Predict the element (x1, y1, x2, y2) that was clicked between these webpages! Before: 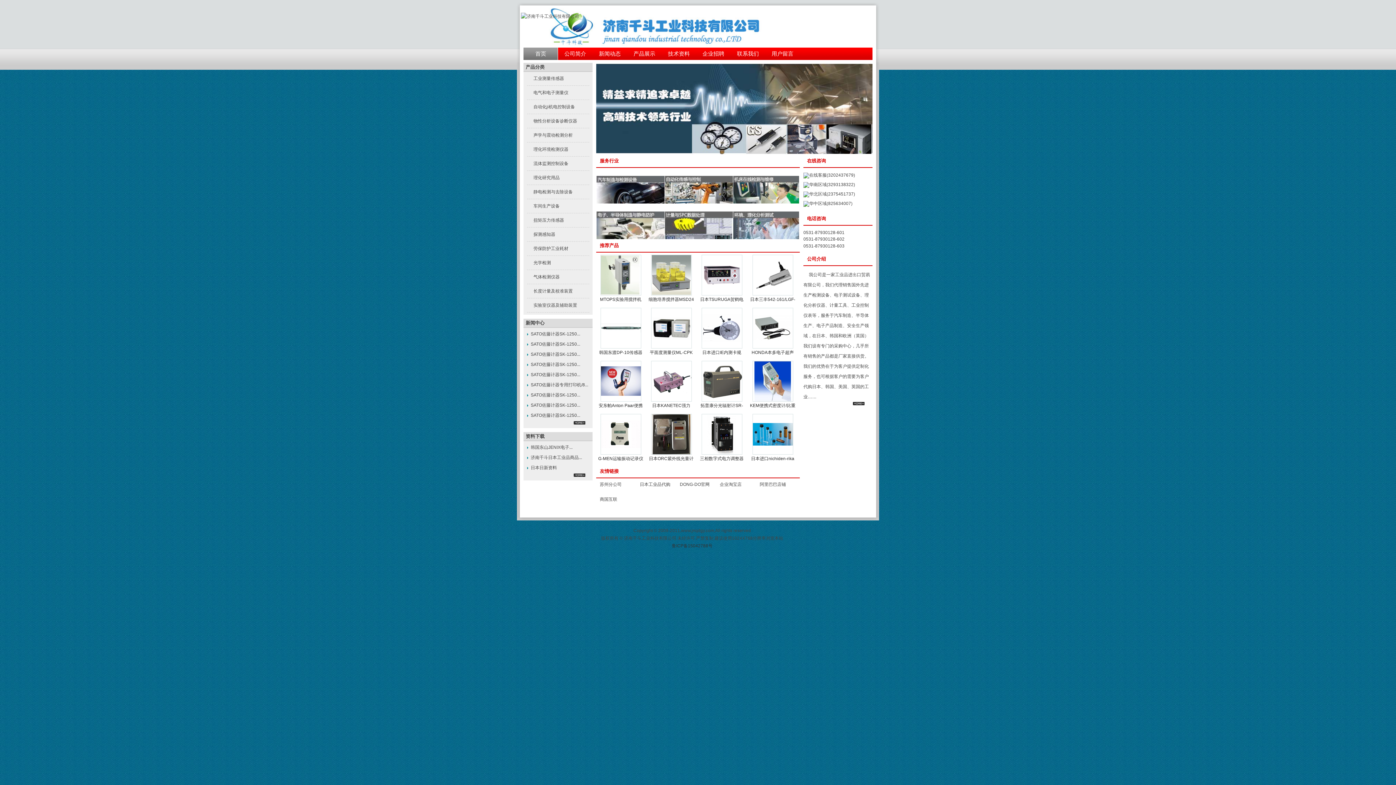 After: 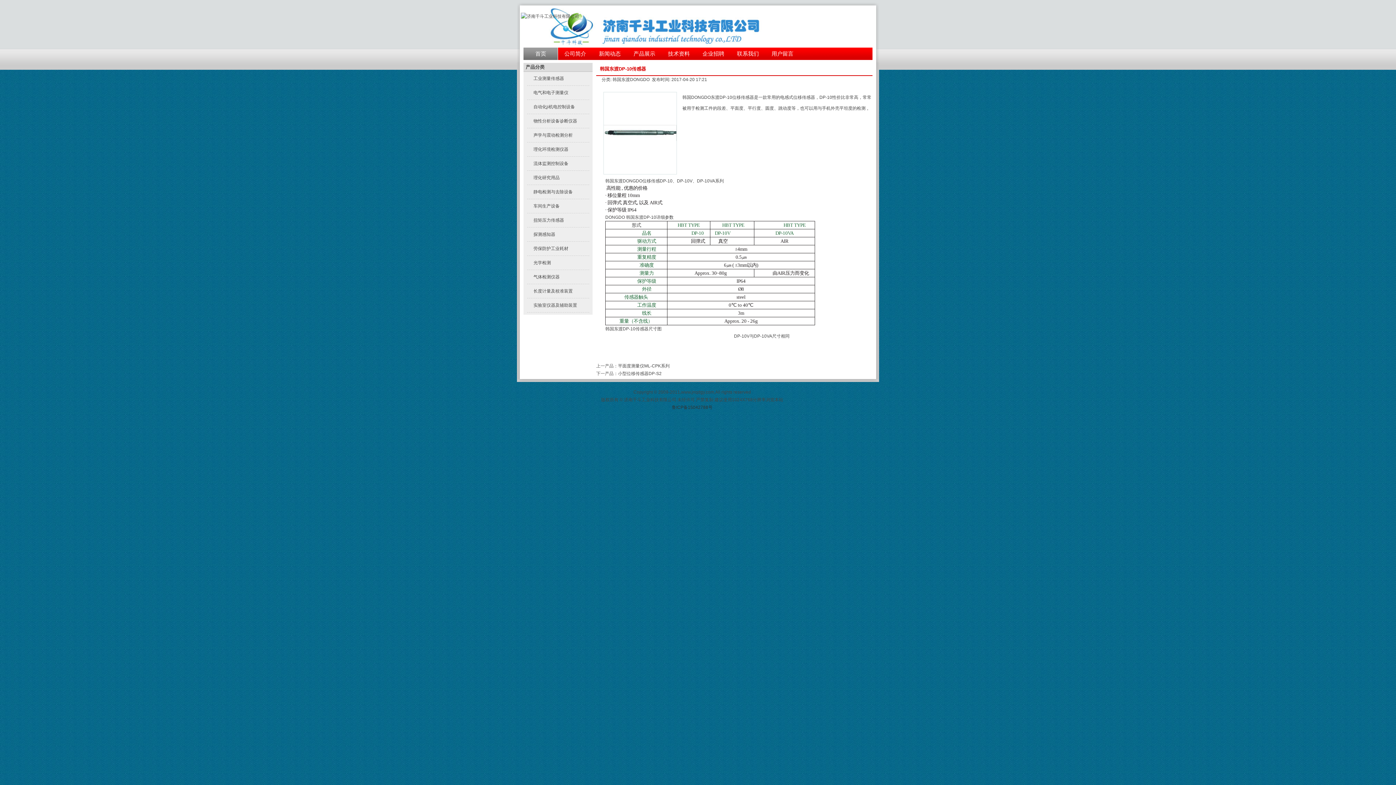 Action: bbox: (600, 344, 640, 349)